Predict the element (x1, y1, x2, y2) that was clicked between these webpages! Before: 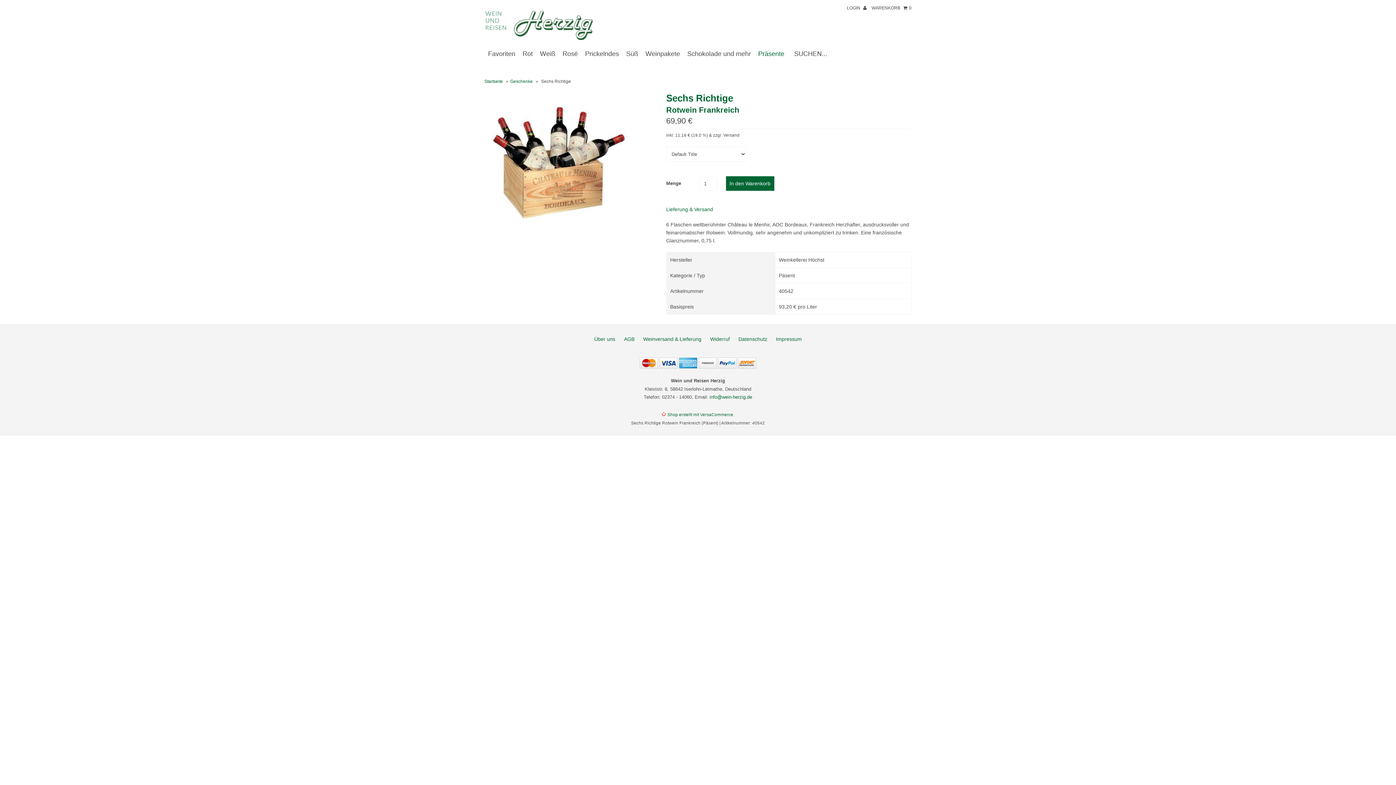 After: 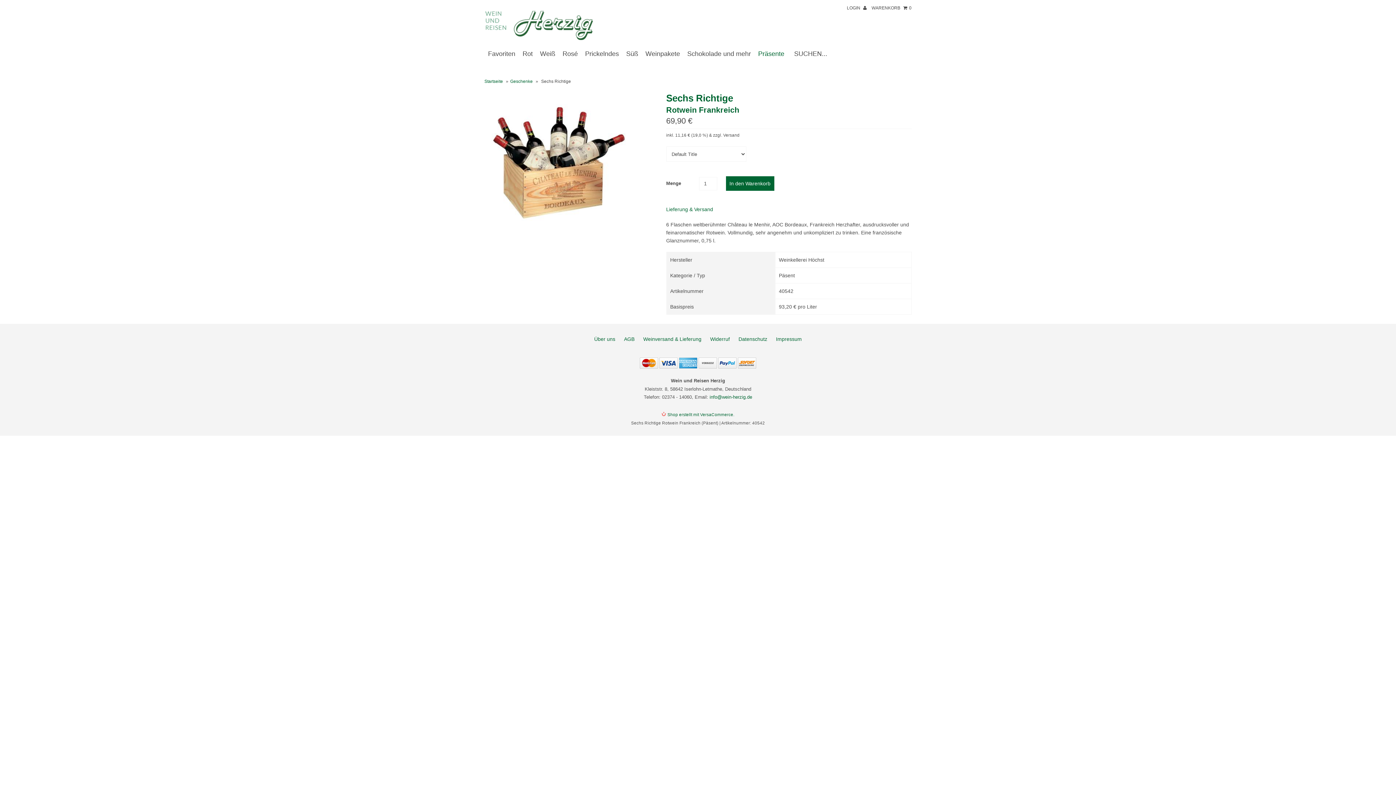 Action: label: info@wein-herzig.de bbox: (709, 394, 752, 400)